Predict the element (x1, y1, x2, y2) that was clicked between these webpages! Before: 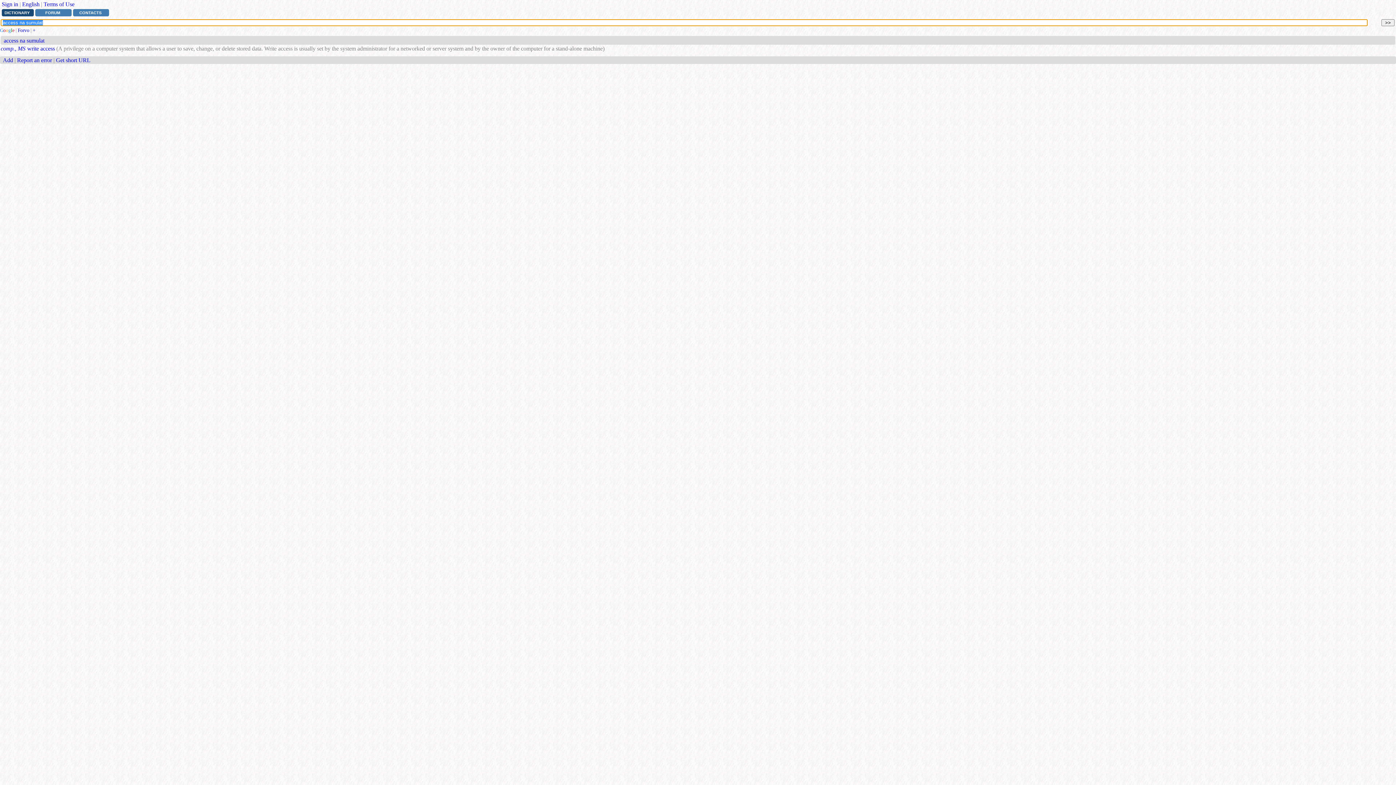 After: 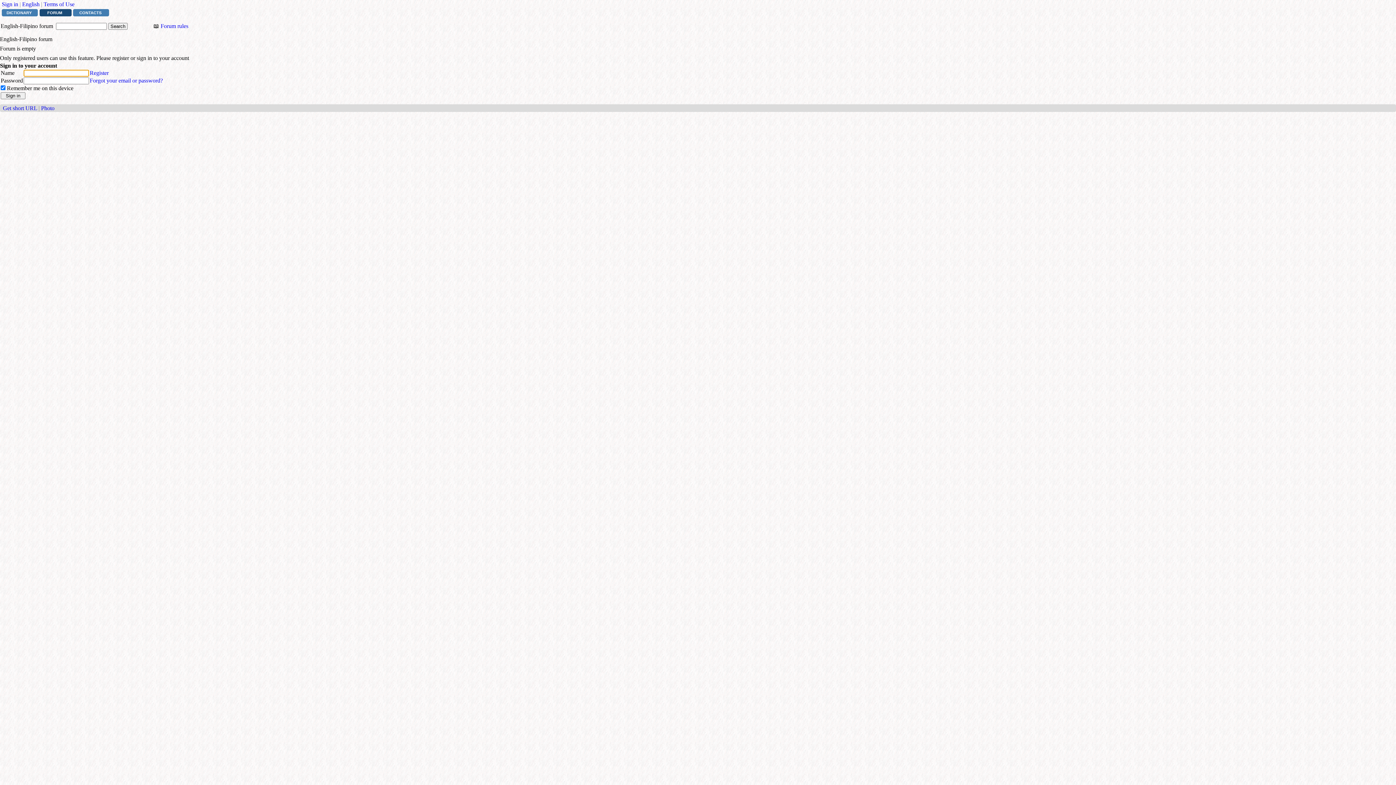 Action: bbox: (35, 9, 71, 16) label: FORUM